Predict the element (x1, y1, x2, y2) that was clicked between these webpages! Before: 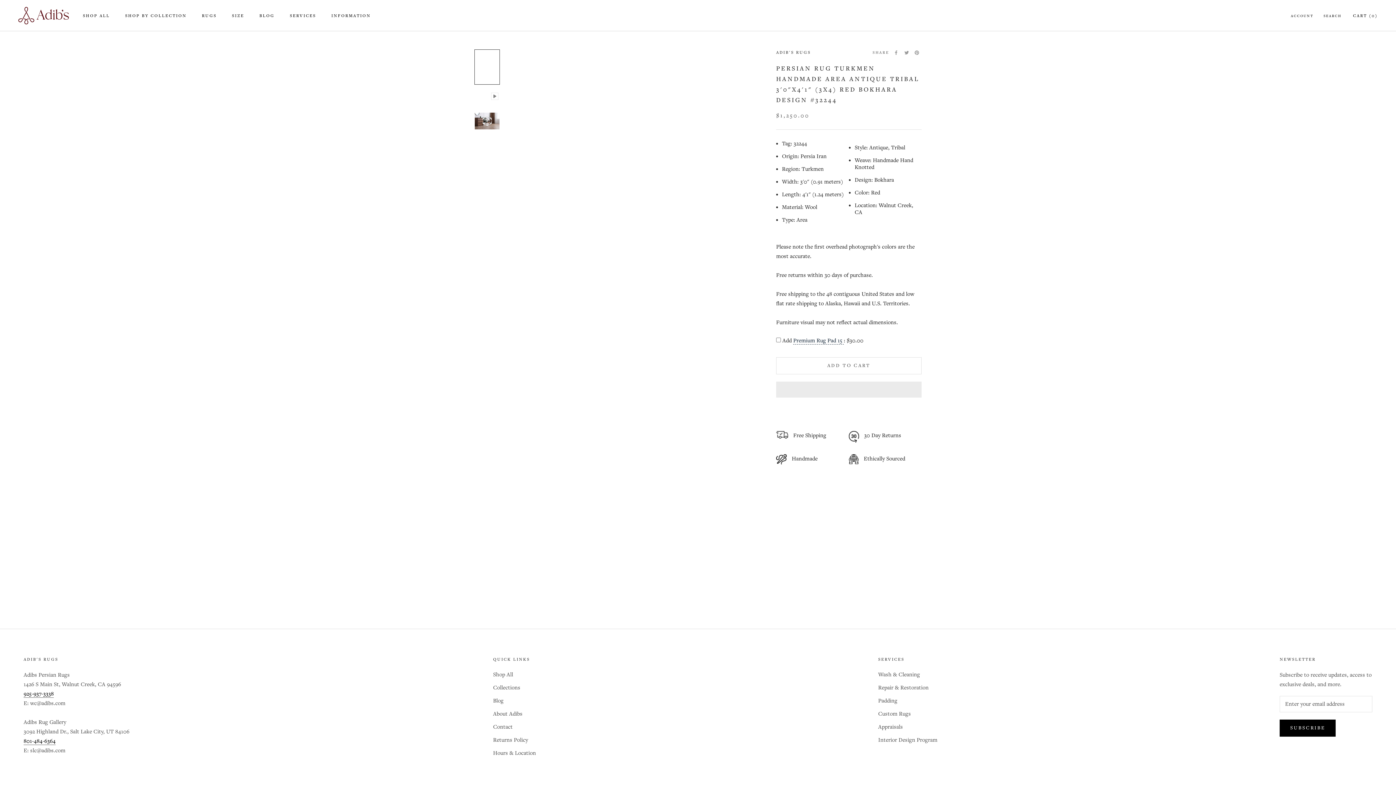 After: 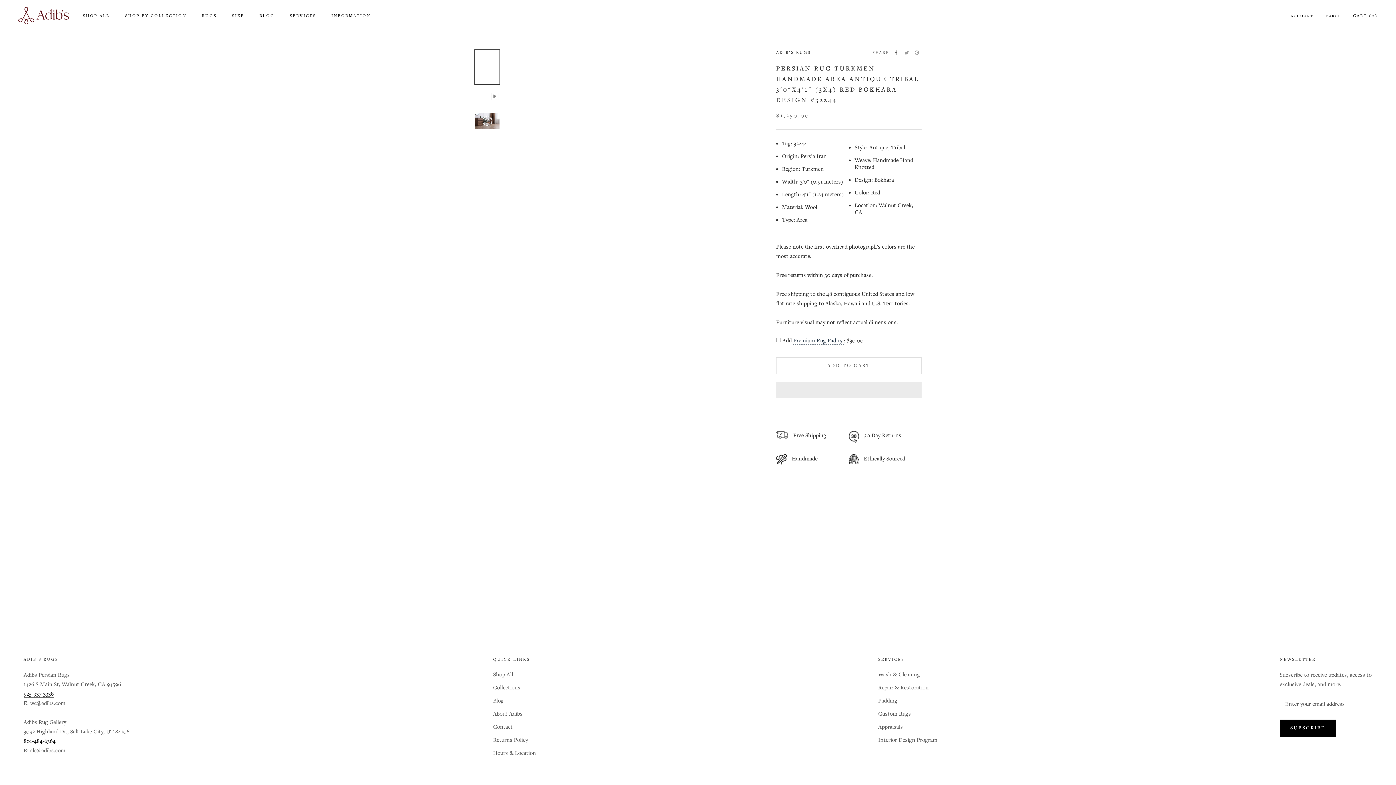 Action: label: Facebook bbox: (894, 50, 898, 54)